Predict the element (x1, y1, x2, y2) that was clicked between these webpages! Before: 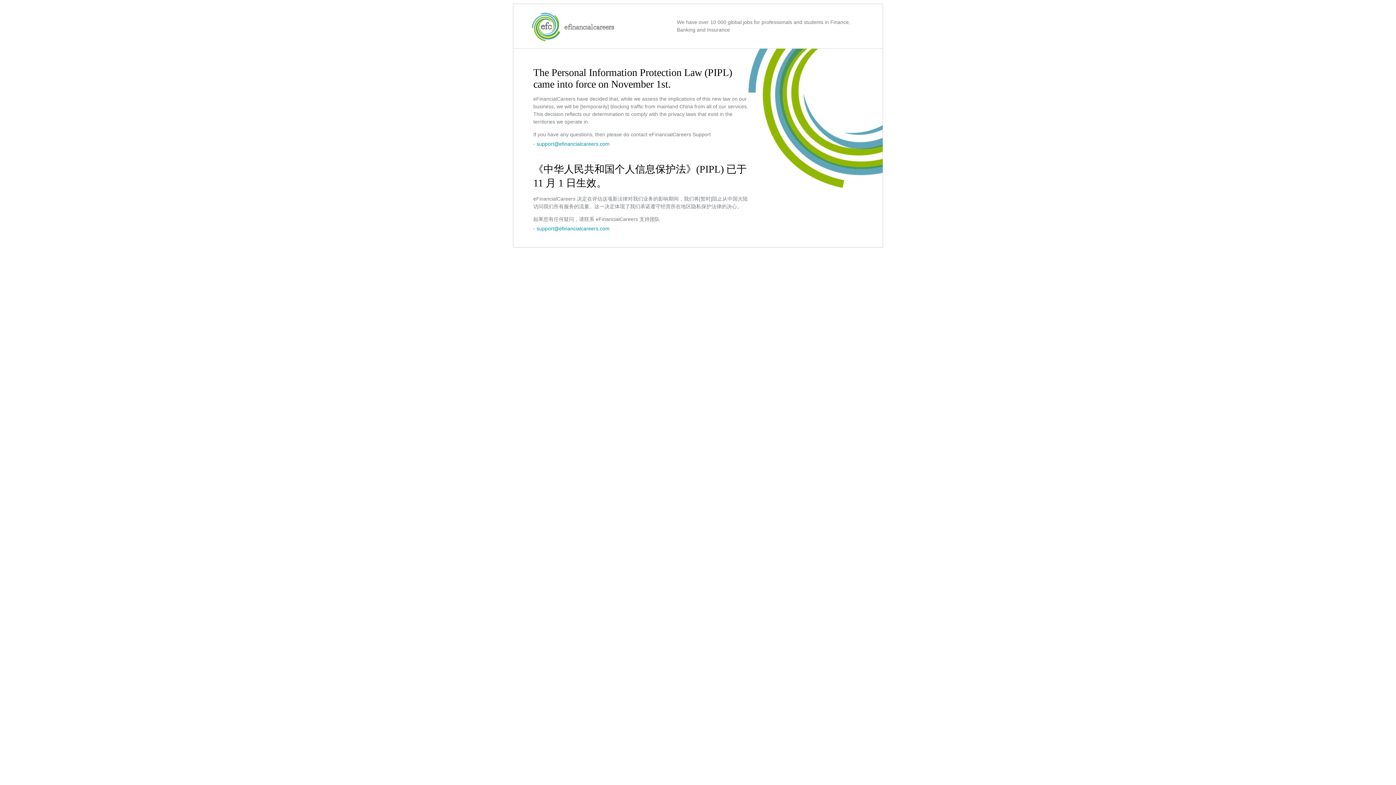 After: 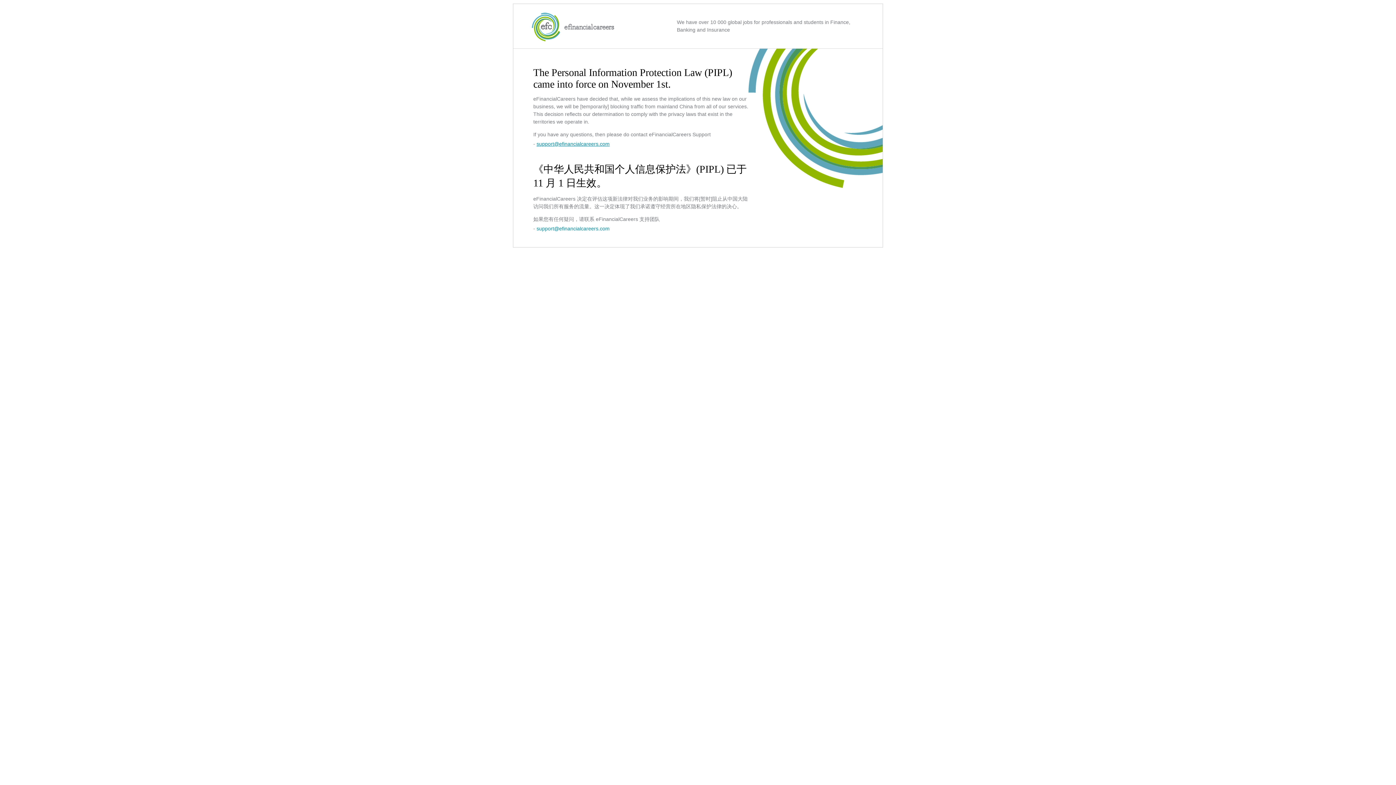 Action: label: support@efinancialcareers.com bbox: (536, 141, 609, 146)